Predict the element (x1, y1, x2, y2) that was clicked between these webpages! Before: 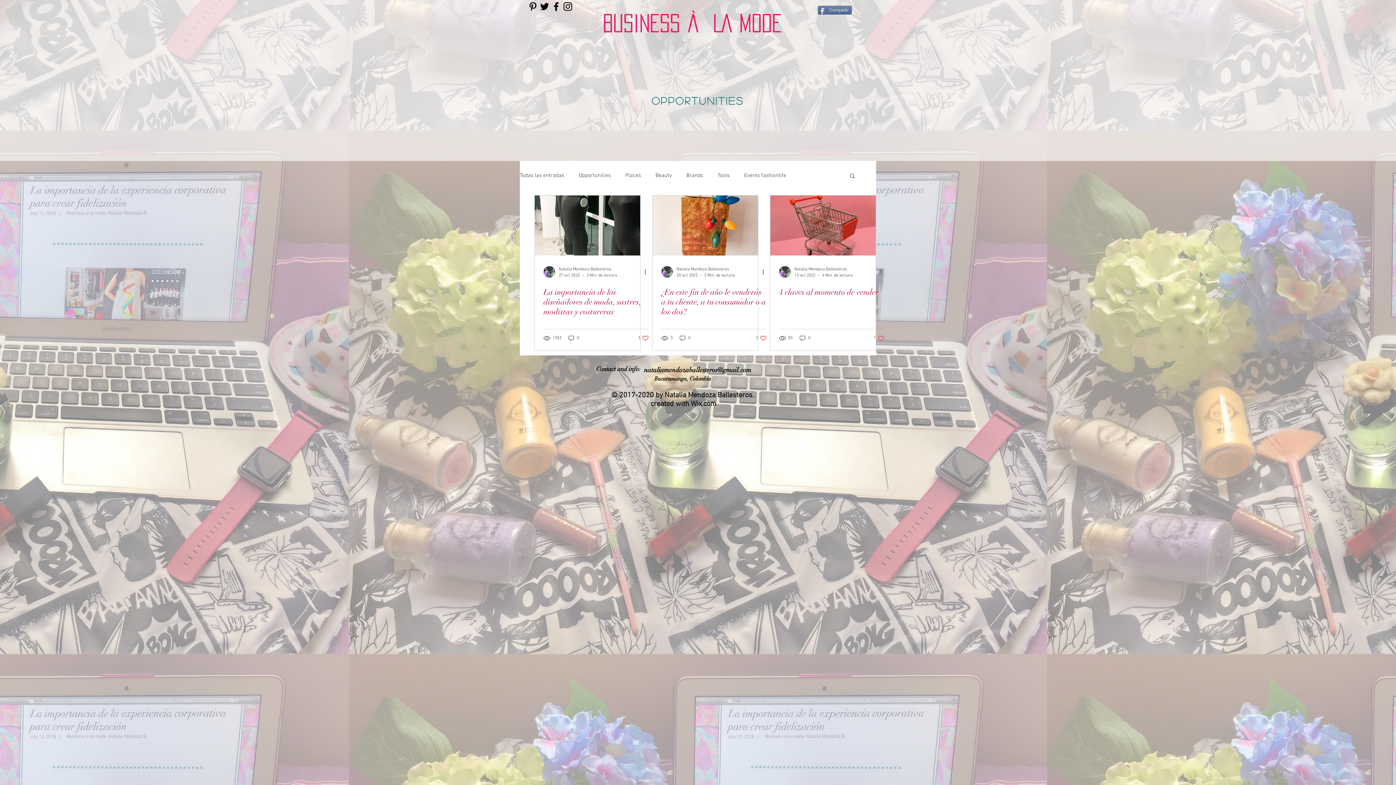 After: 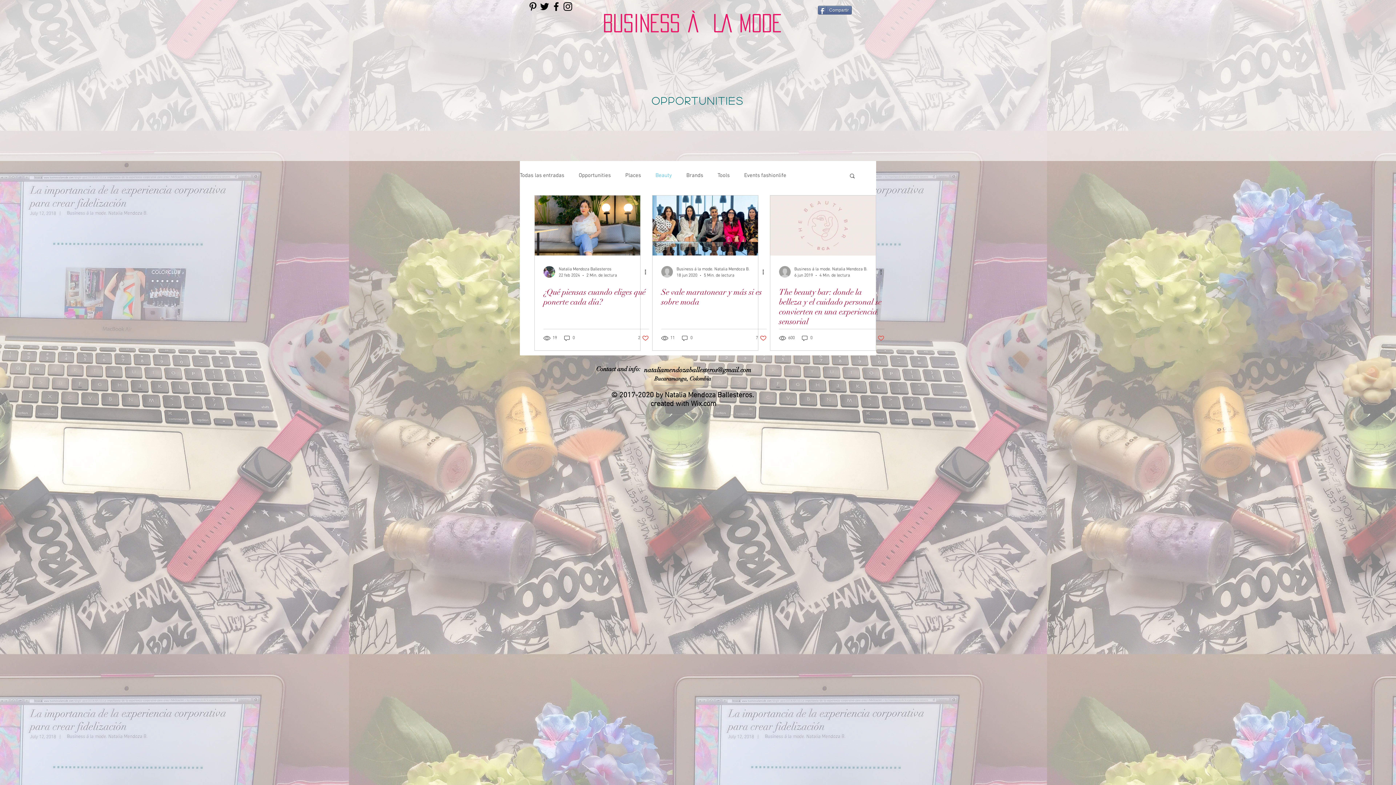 Action: label: Beauty bbox: (655, 172, 672, 178)